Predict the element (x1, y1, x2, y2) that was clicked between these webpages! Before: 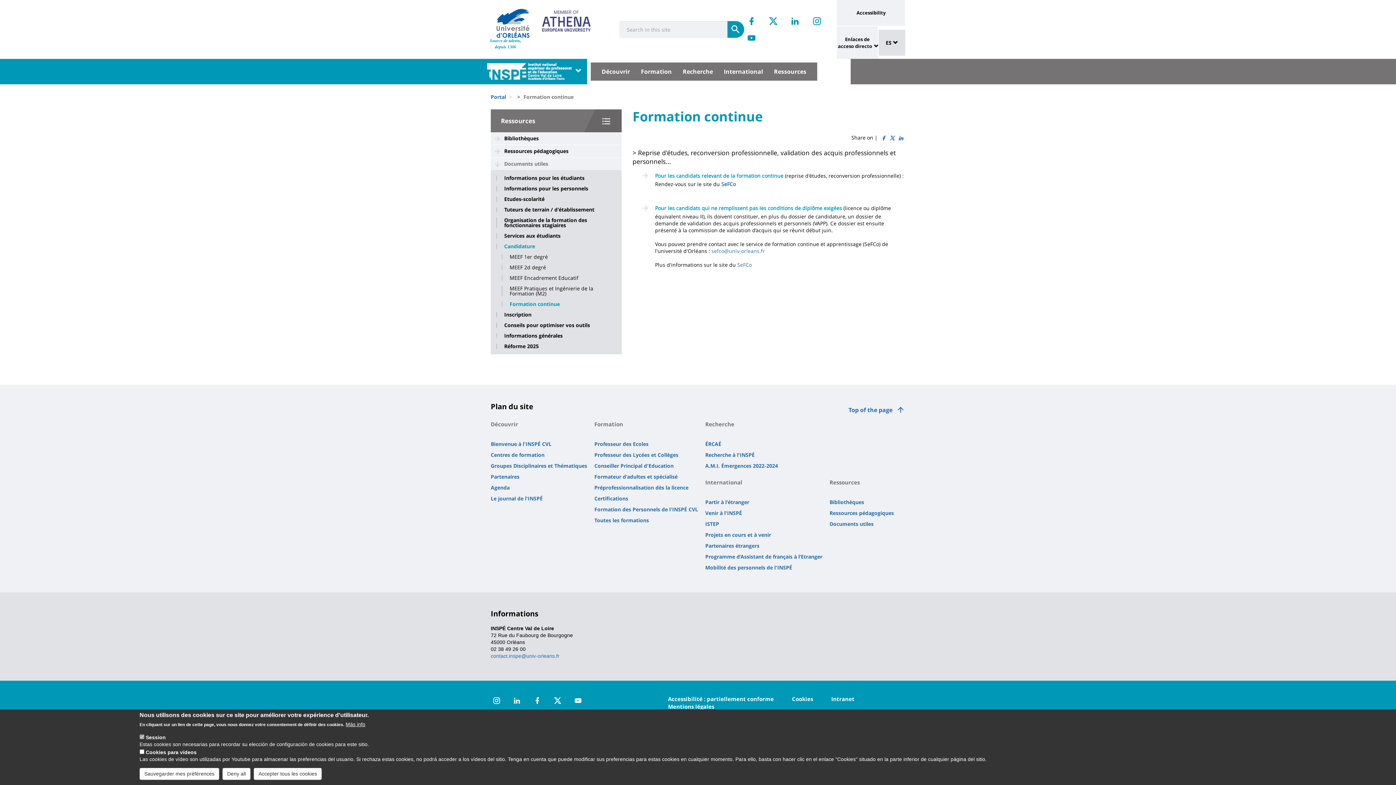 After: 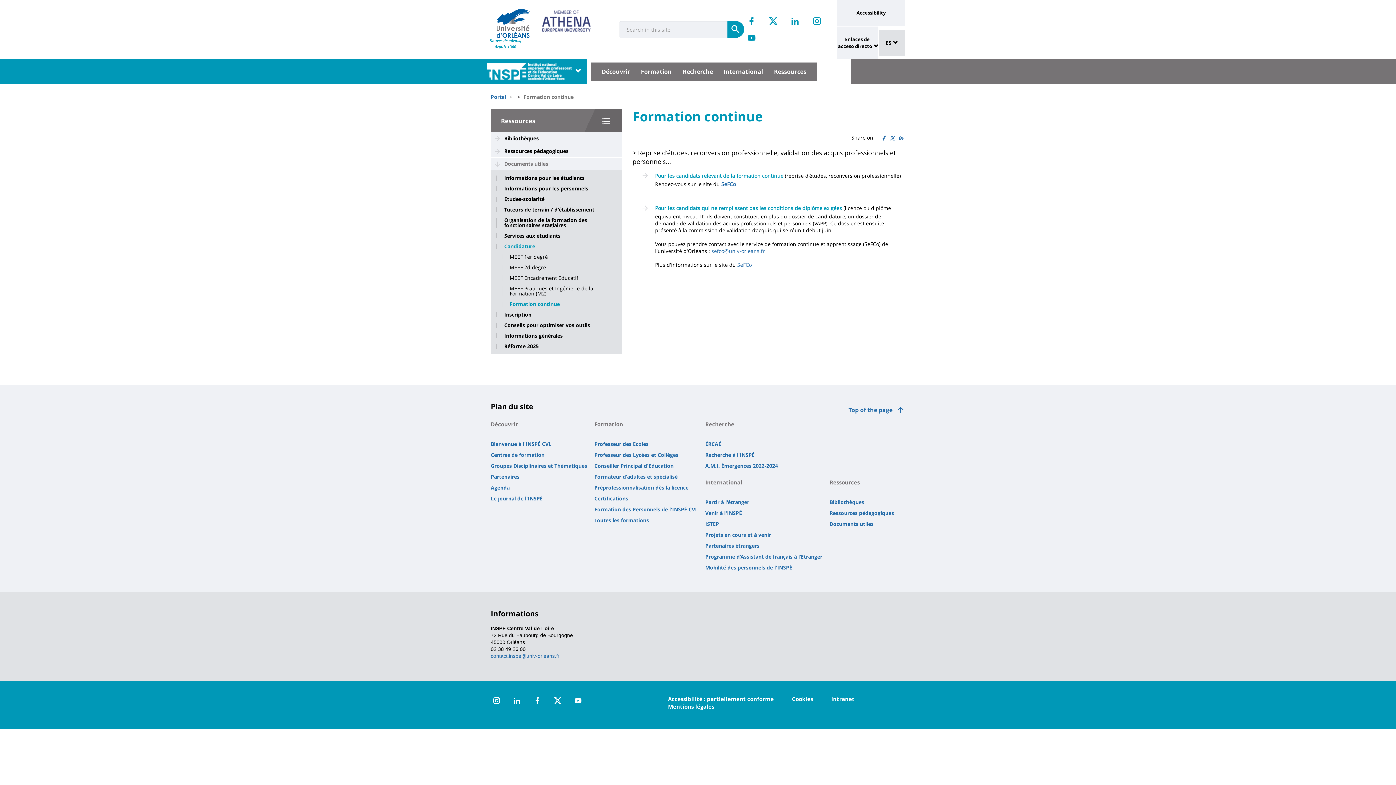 Action: label: Deny all bbox: (222, 768, 250, 780)